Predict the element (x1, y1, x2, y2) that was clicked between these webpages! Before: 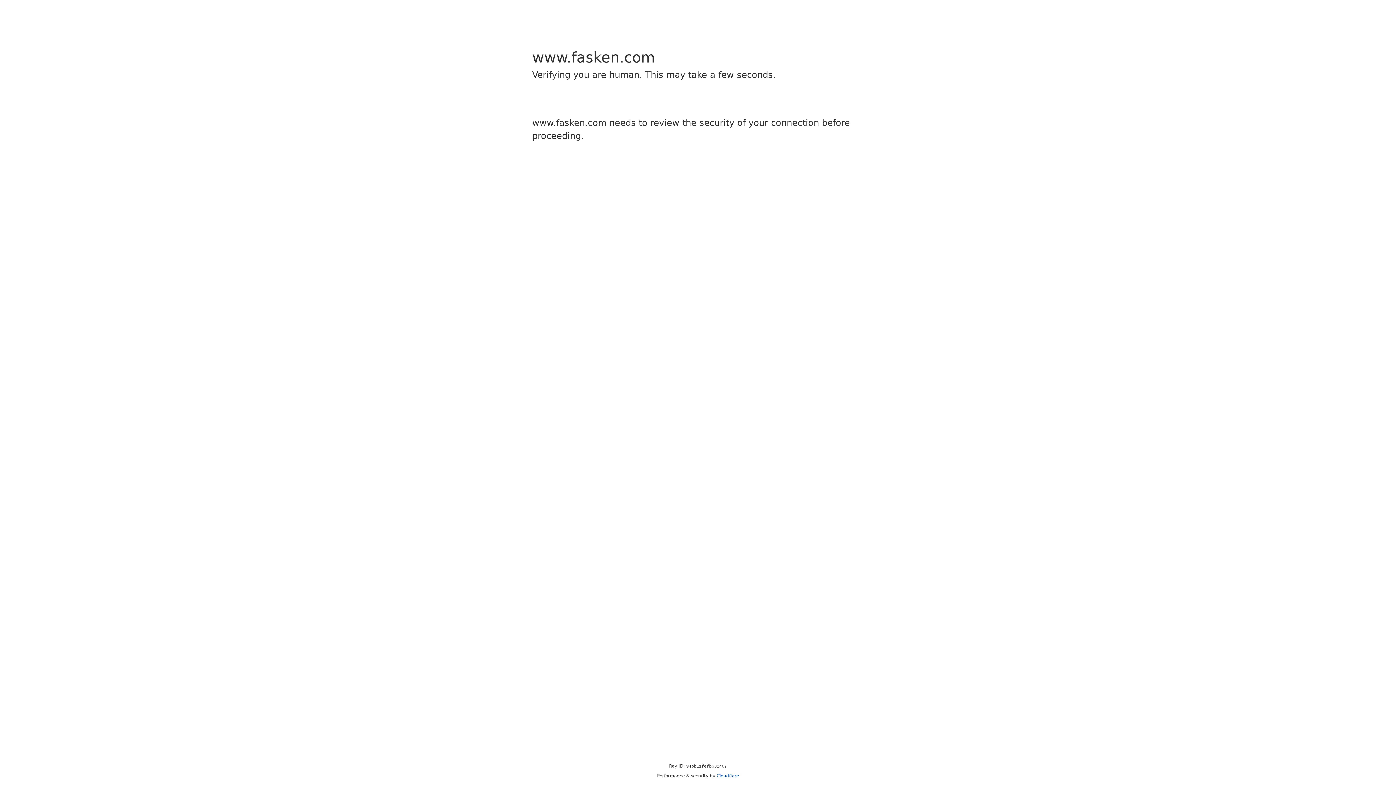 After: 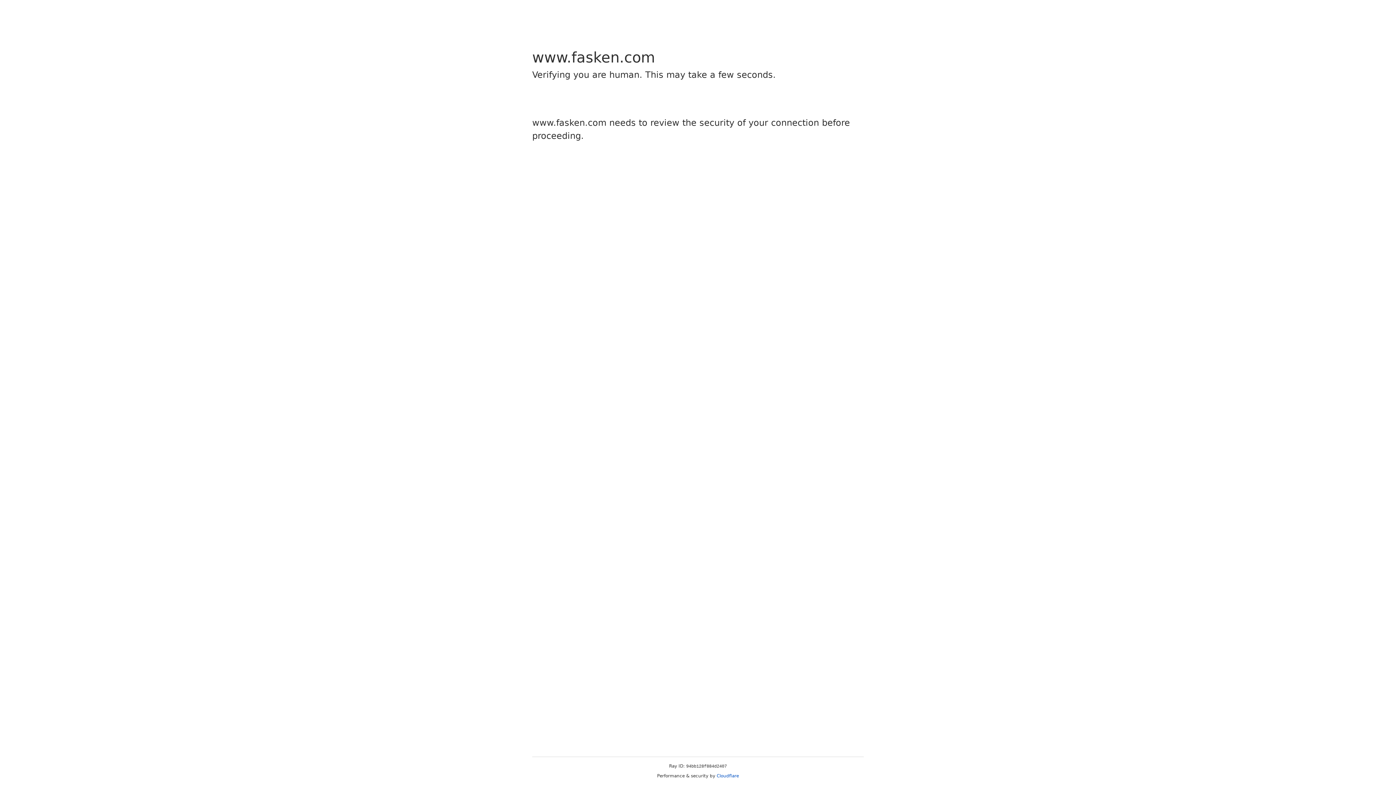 Action: bbox: (716, 773, 739, 778) label: Cloudflare